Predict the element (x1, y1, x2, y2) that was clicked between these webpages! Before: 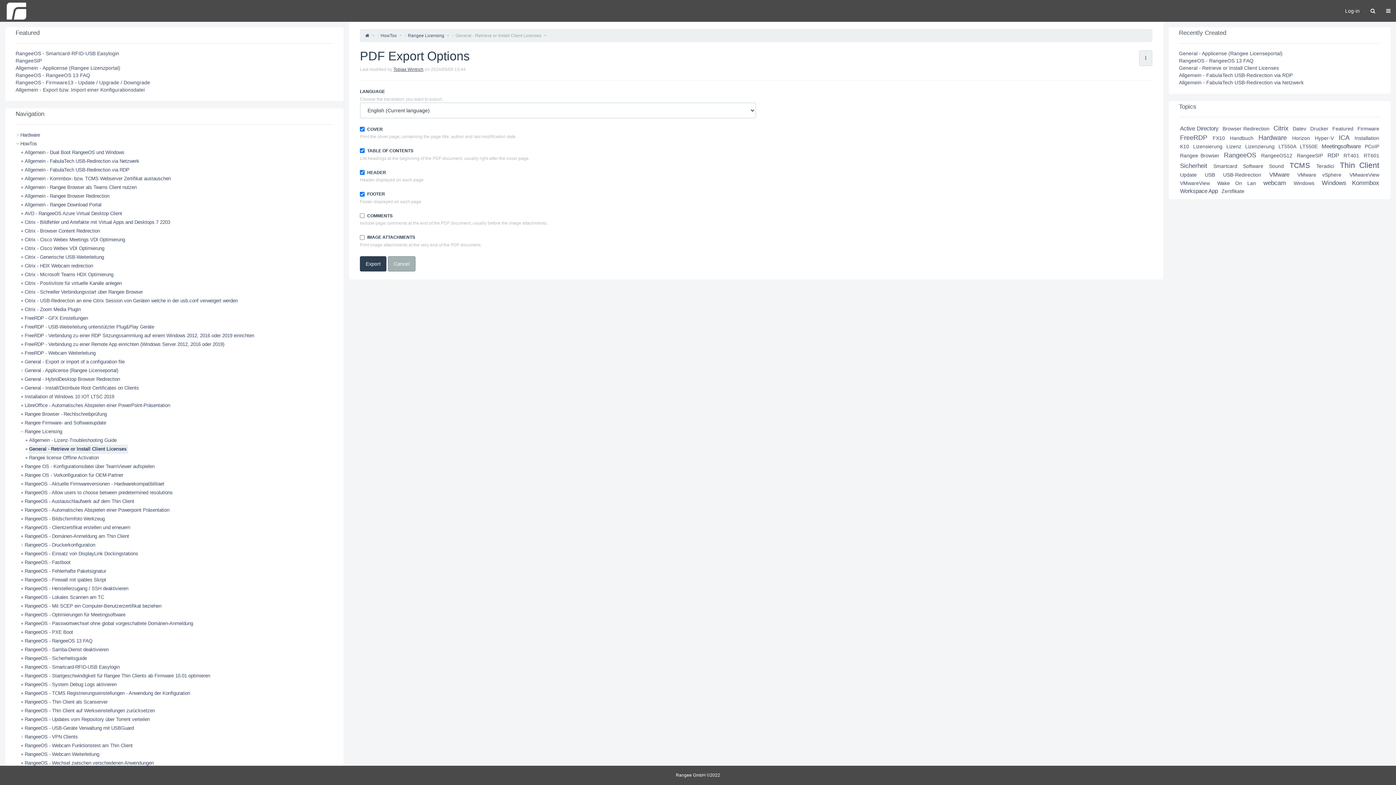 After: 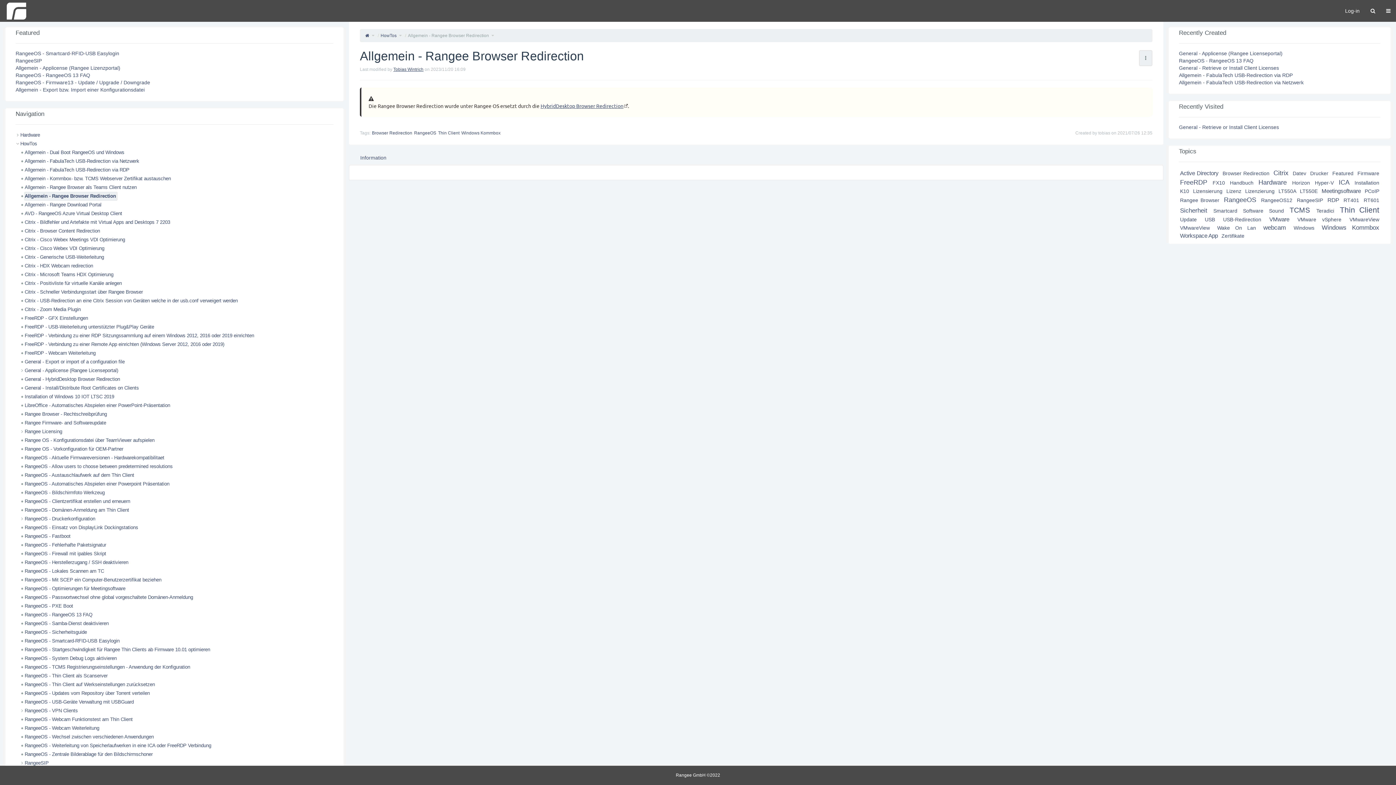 Action: bbox: (24, 192, 110, 200) label: Allgemein - Rangee Browser Redirection